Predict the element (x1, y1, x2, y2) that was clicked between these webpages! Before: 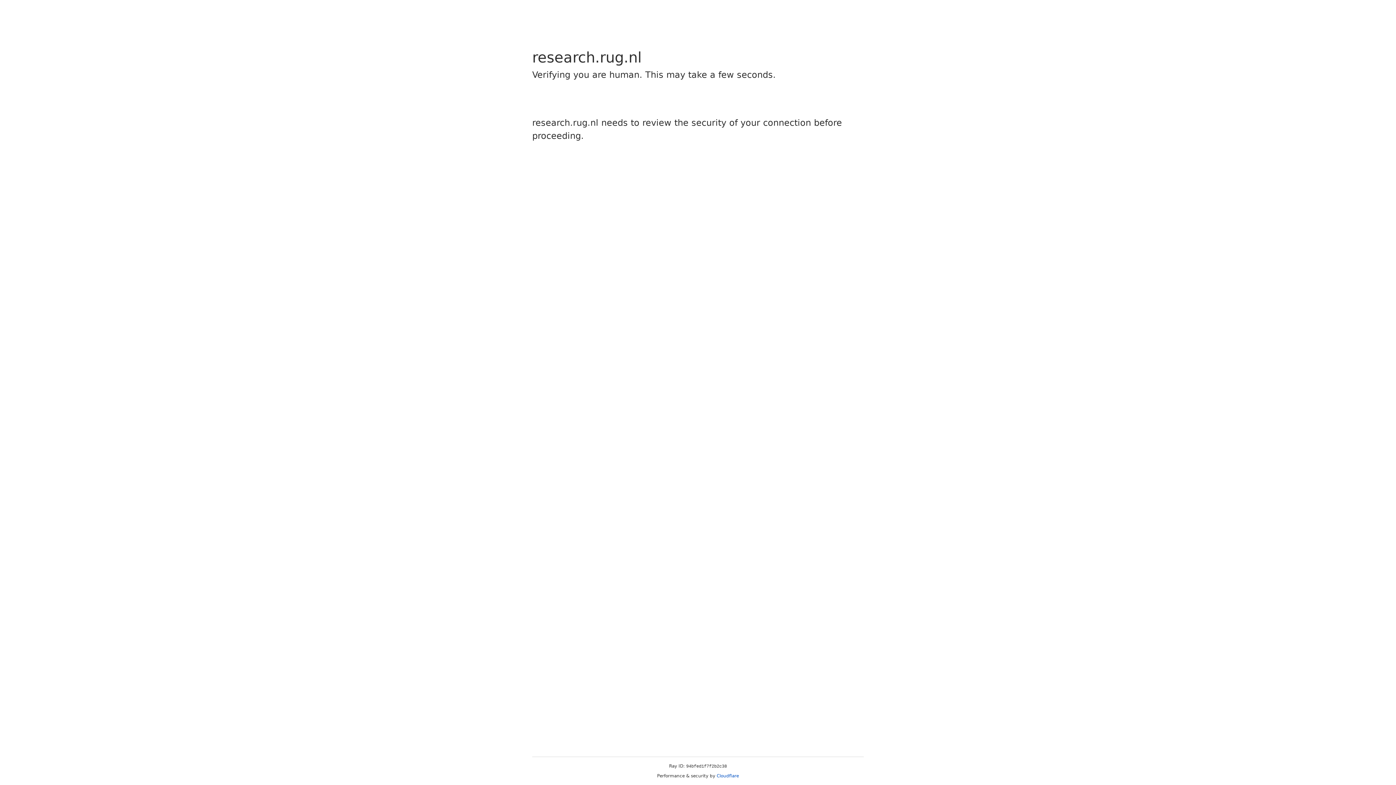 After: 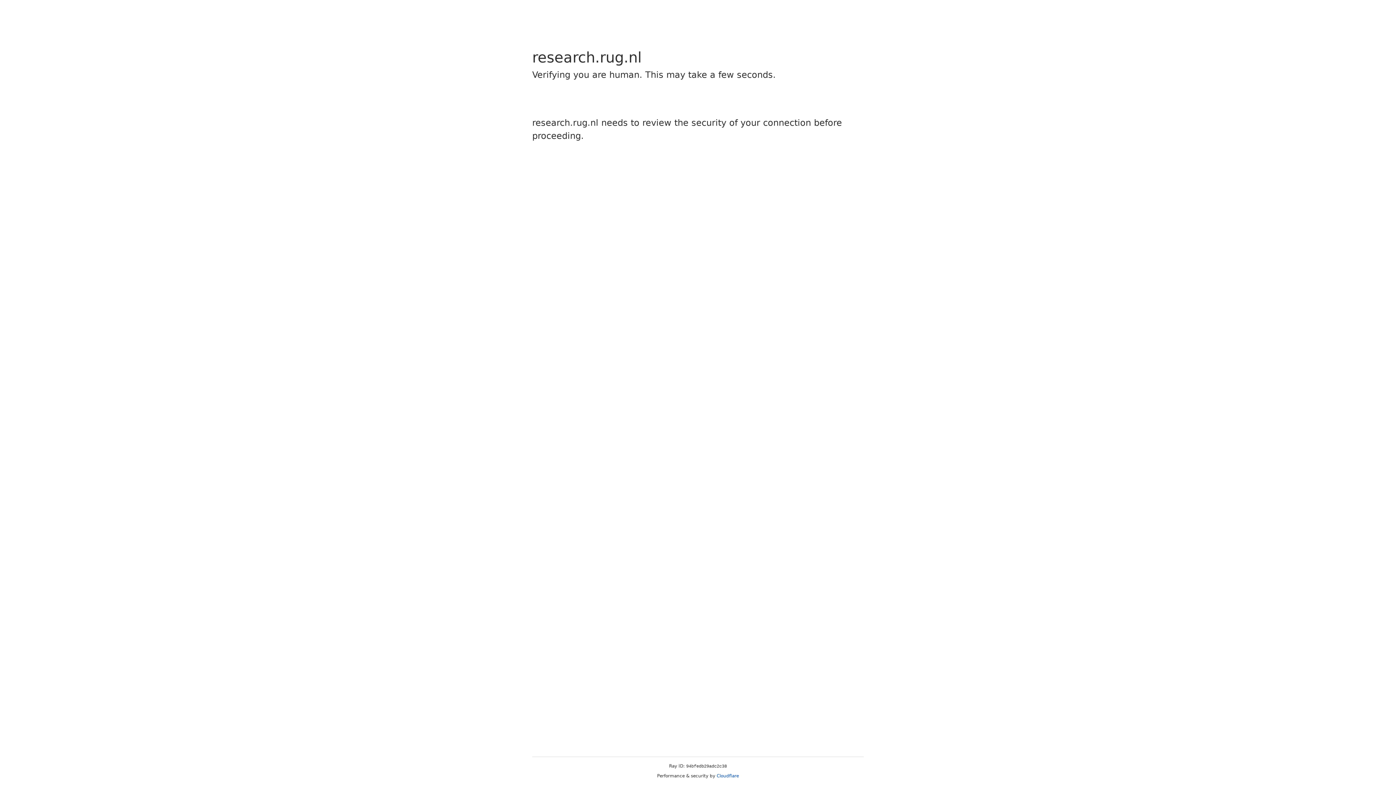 Action: label: Cloudflare bbox: (716, 773, 739, 778)